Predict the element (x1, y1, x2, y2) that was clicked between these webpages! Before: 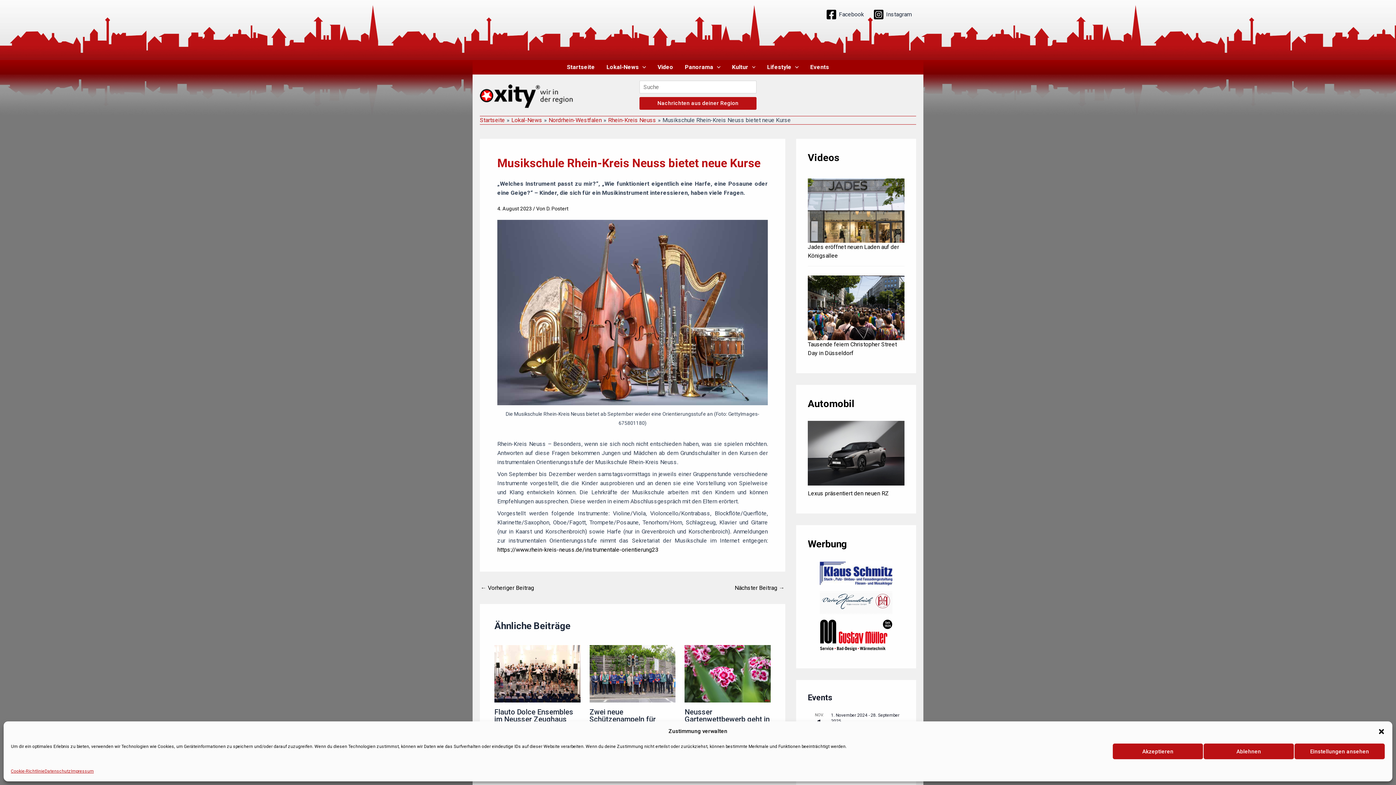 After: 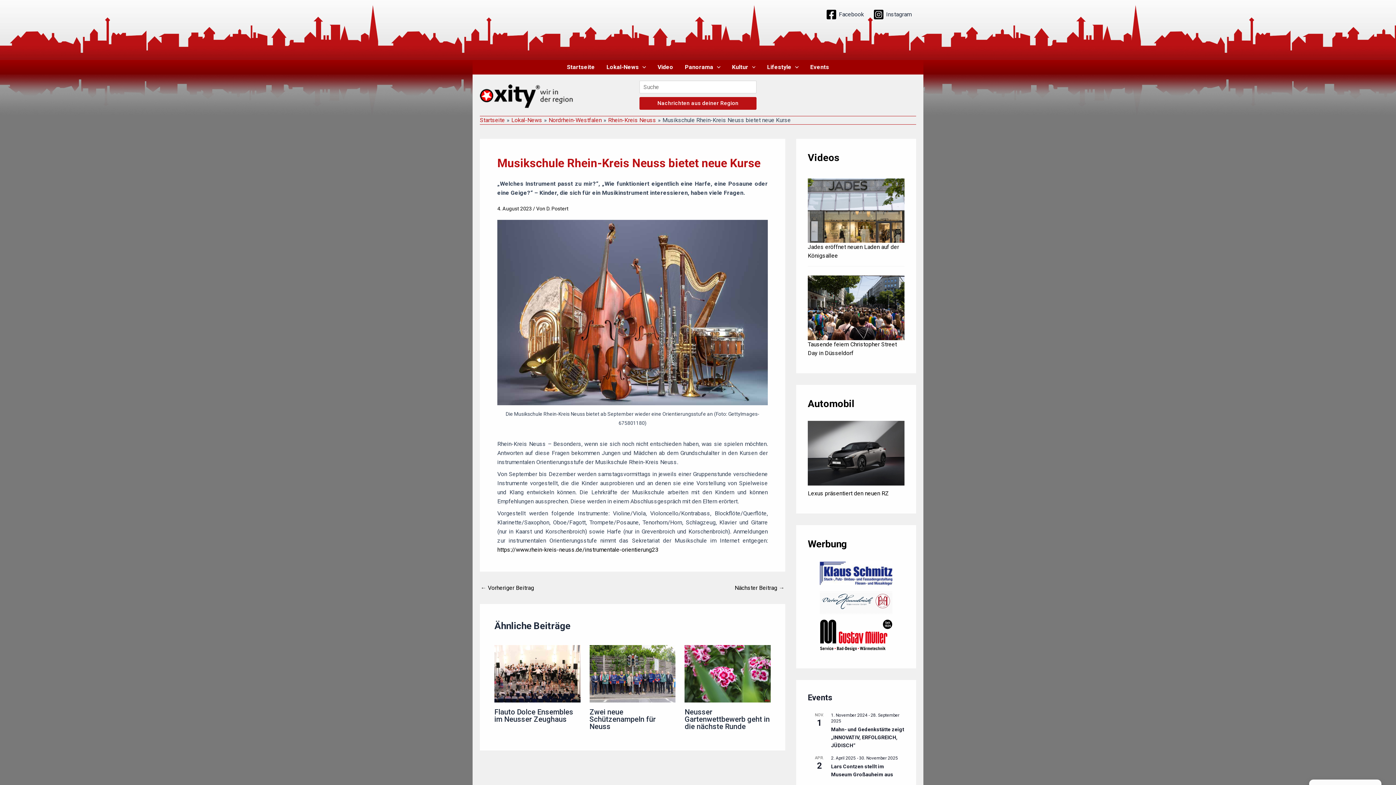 Action: bbox: (1378, 728, 1385, 735) label: Dialog schließen